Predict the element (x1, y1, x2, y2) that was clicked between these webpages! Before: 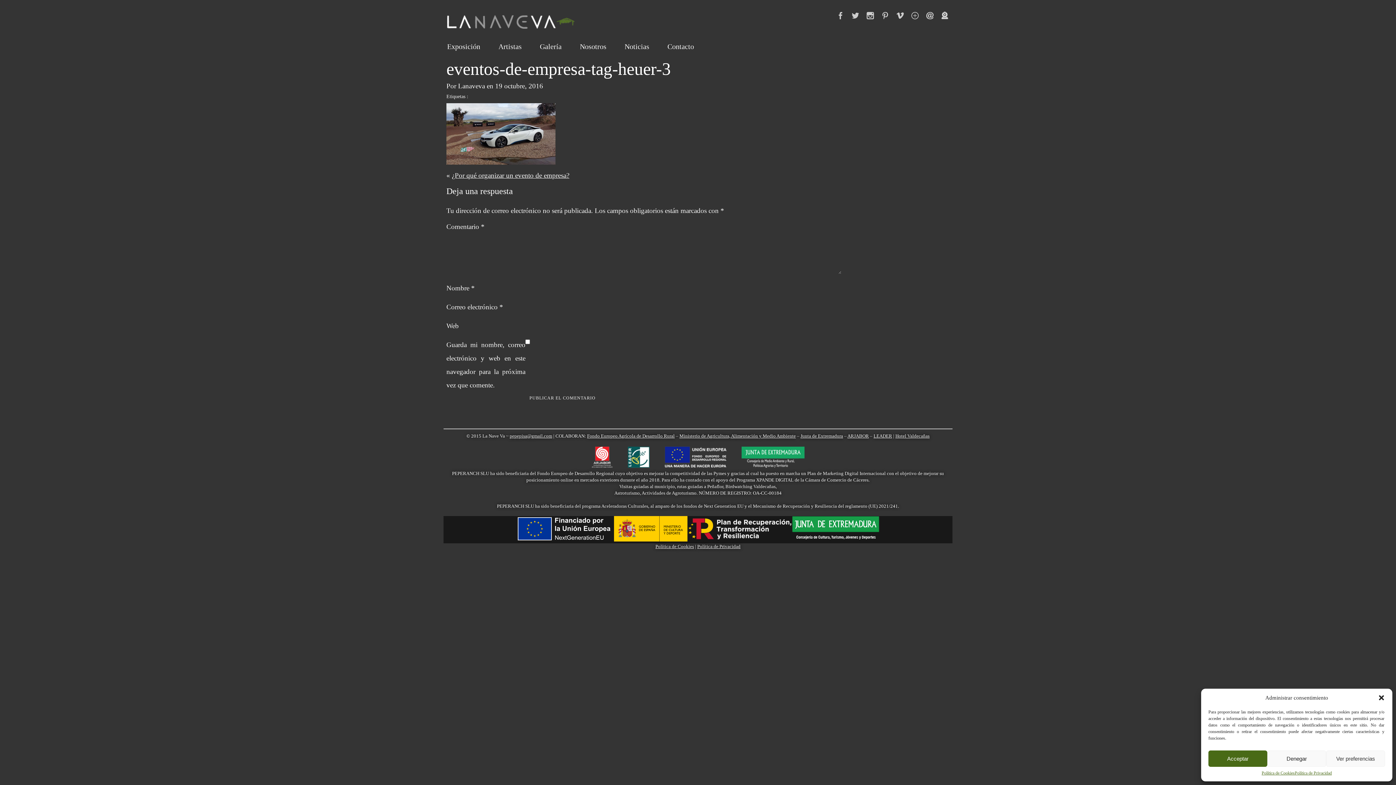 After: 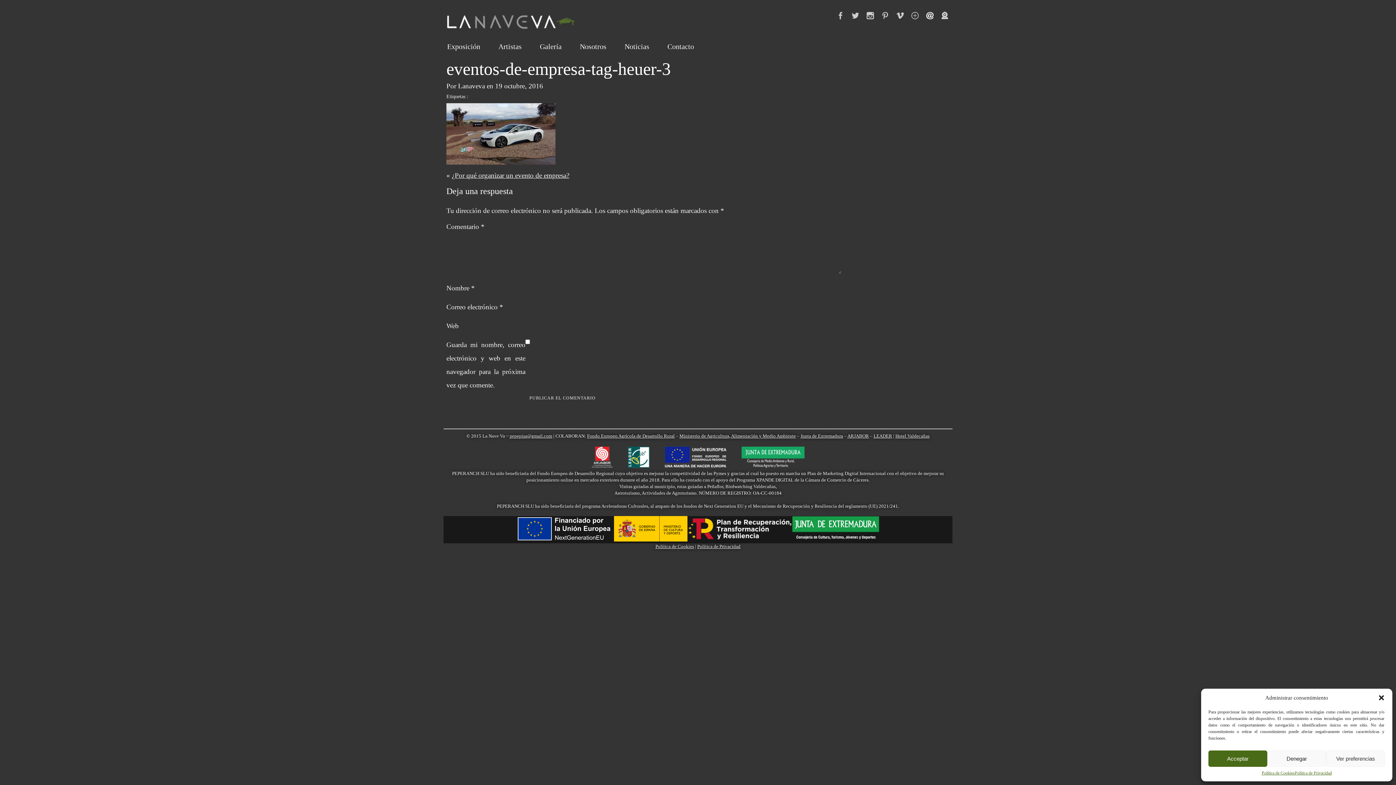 Action: bbox: (921, 8, 936, 22)